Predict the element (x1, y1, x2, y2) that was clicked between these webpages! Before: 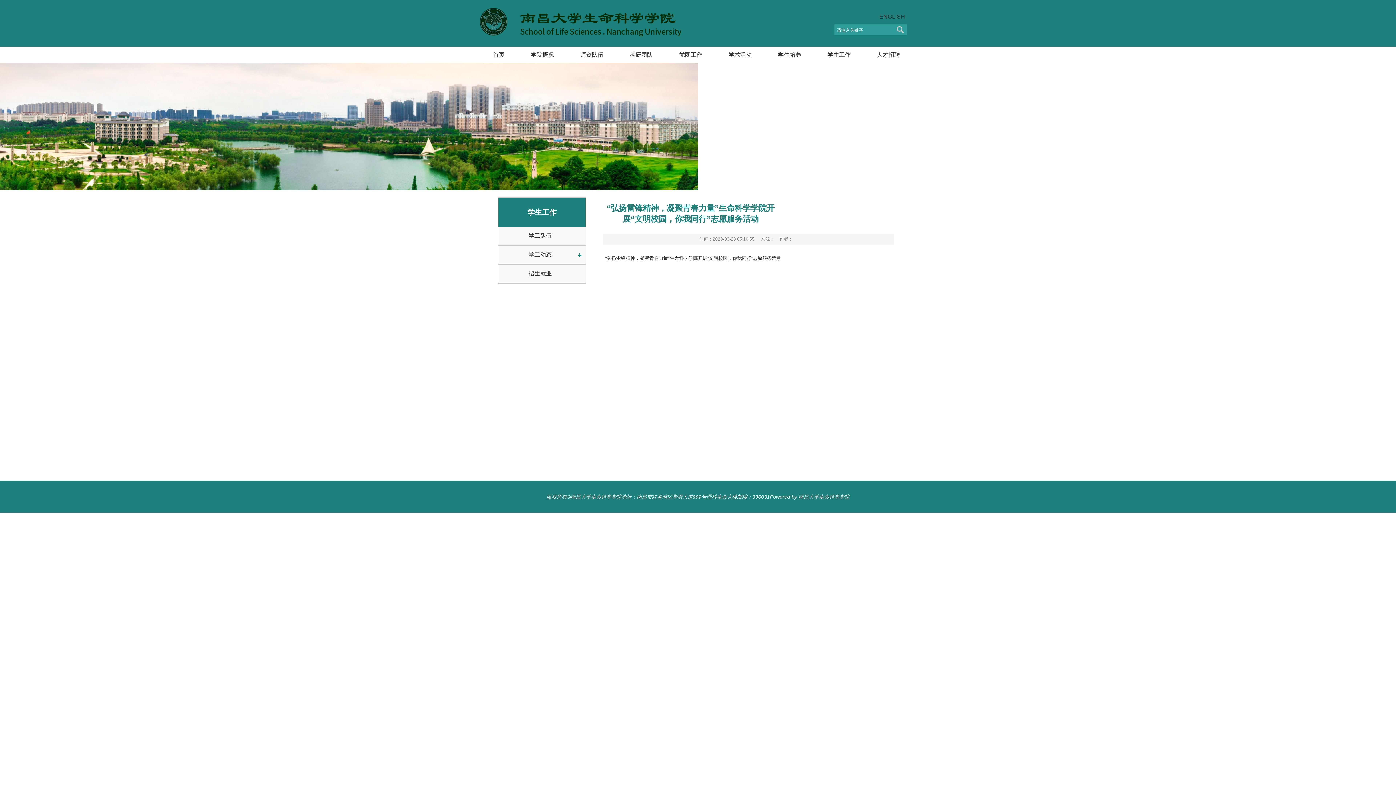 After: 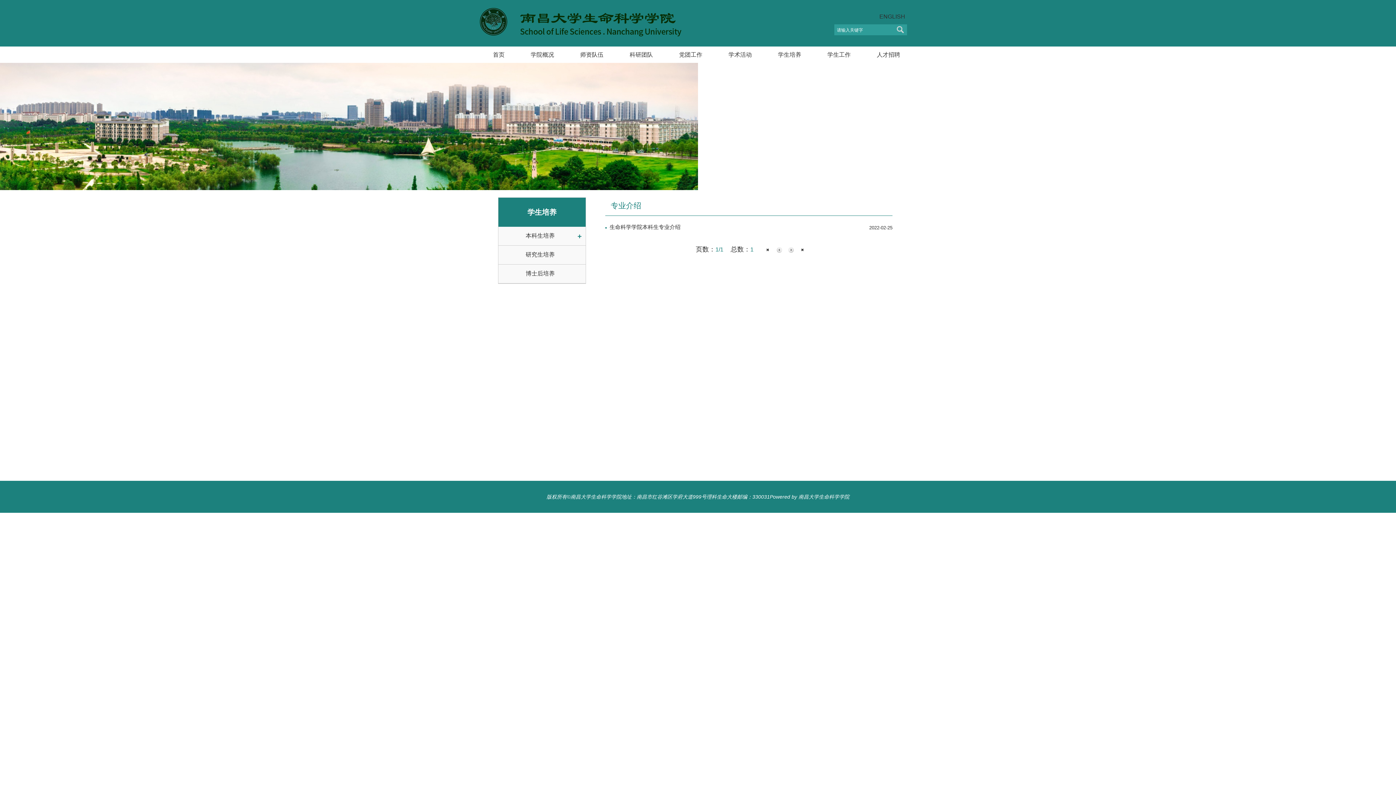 Action: bbox: (778, 46, 801, 62) label: 学生培养